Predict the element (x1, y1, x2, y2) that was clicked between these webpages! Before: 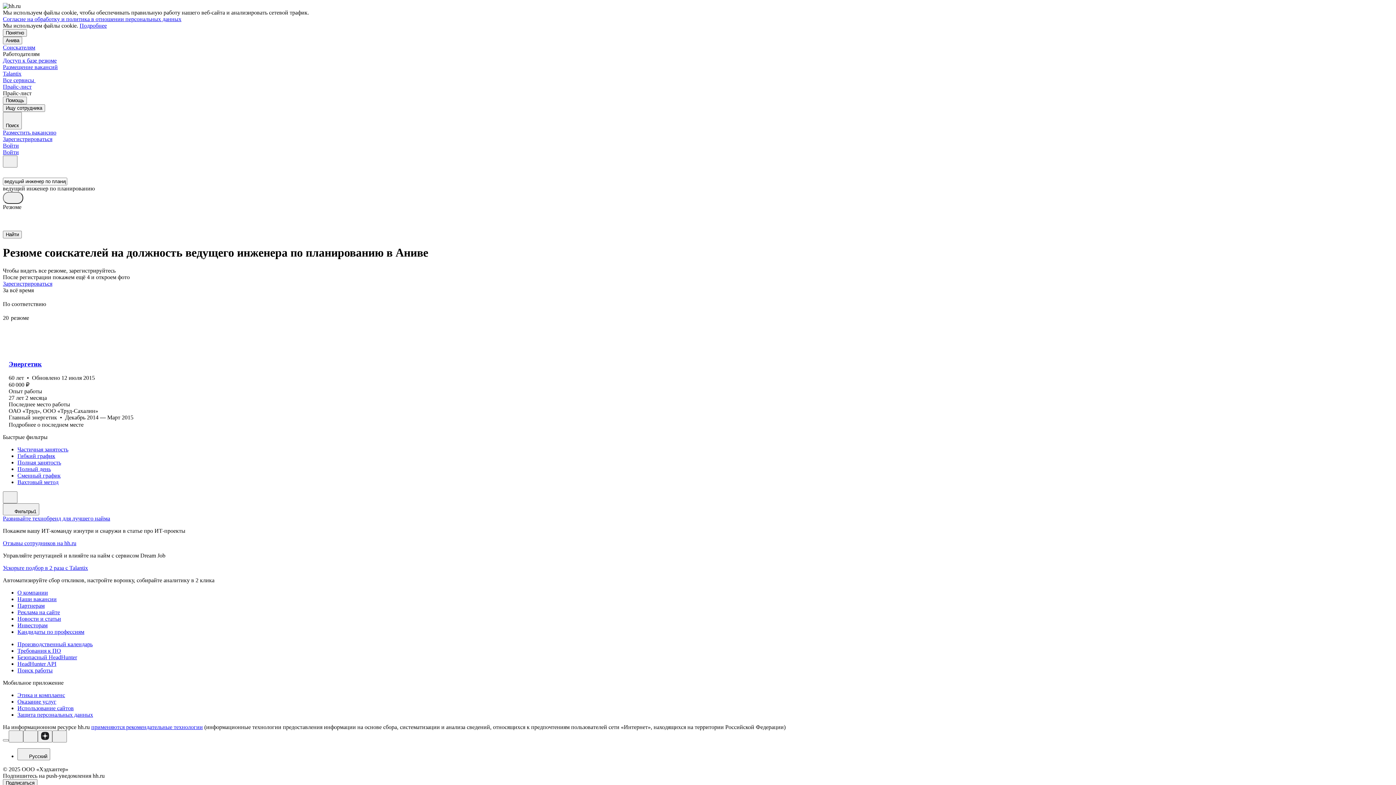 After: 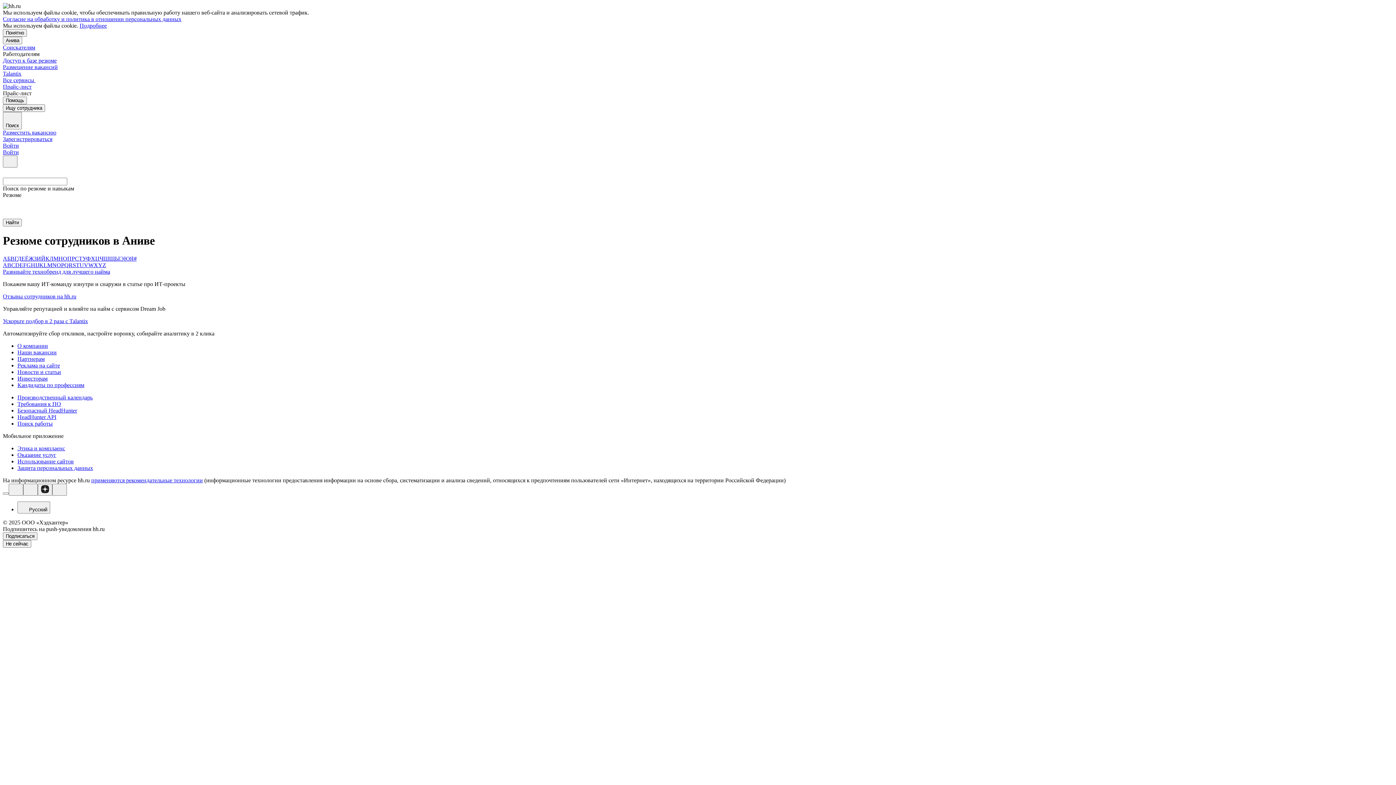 Action: bbox: (17, 629, 1393, 635) label: Кандидаты по профессиям